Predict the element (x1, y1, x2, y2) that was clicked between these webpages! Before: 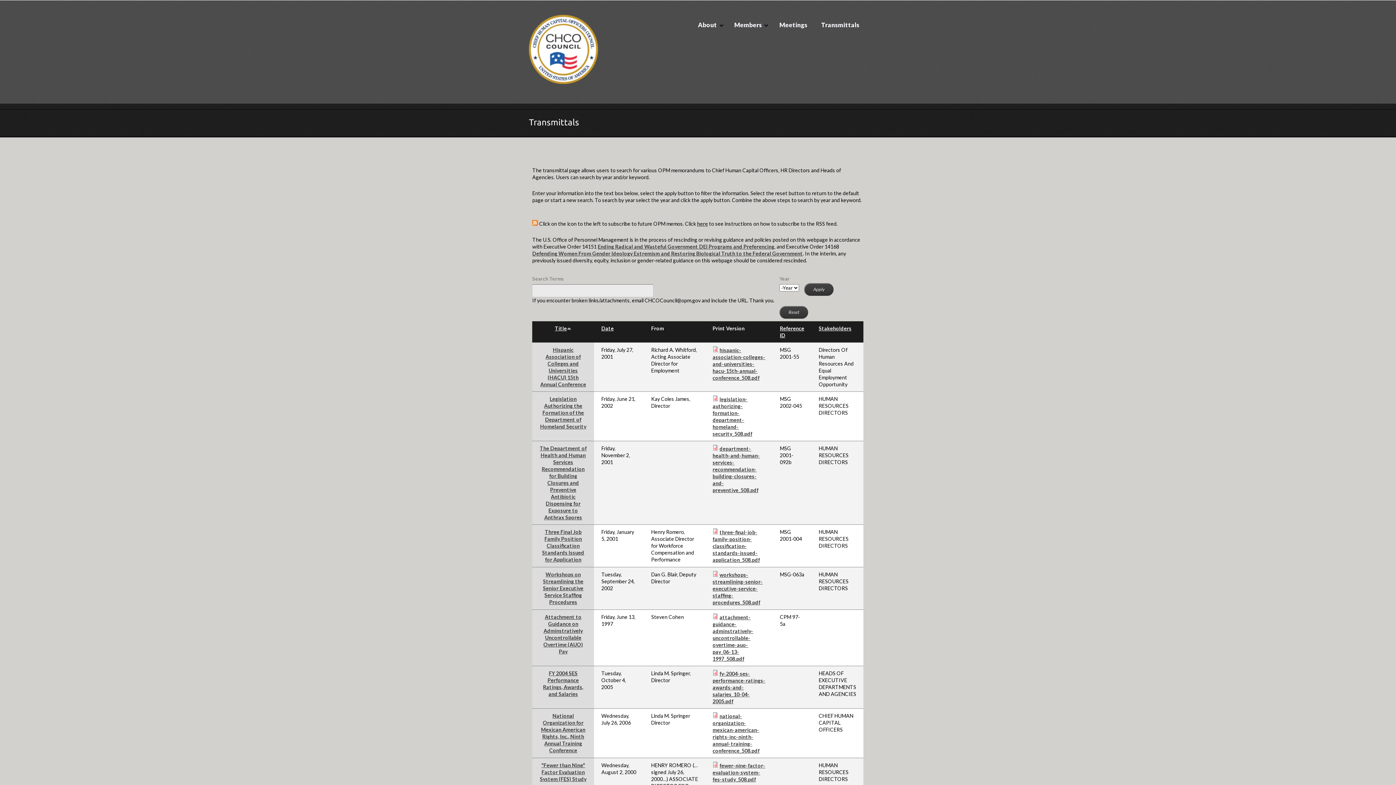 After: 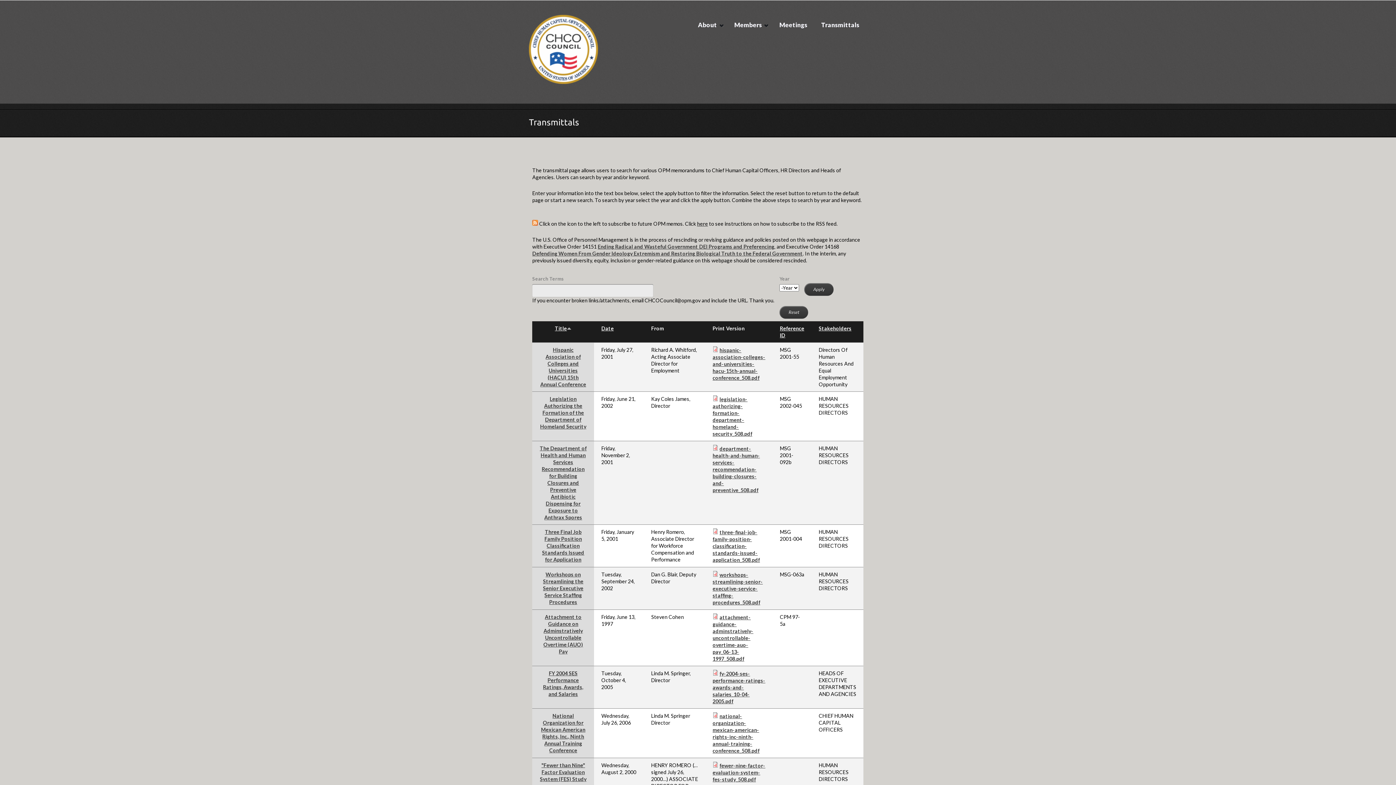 Action: bbox: (712, 445, 760, 493) label: department-health-and-human-services-recommendation-building-closures-and-preventive_508.pdf